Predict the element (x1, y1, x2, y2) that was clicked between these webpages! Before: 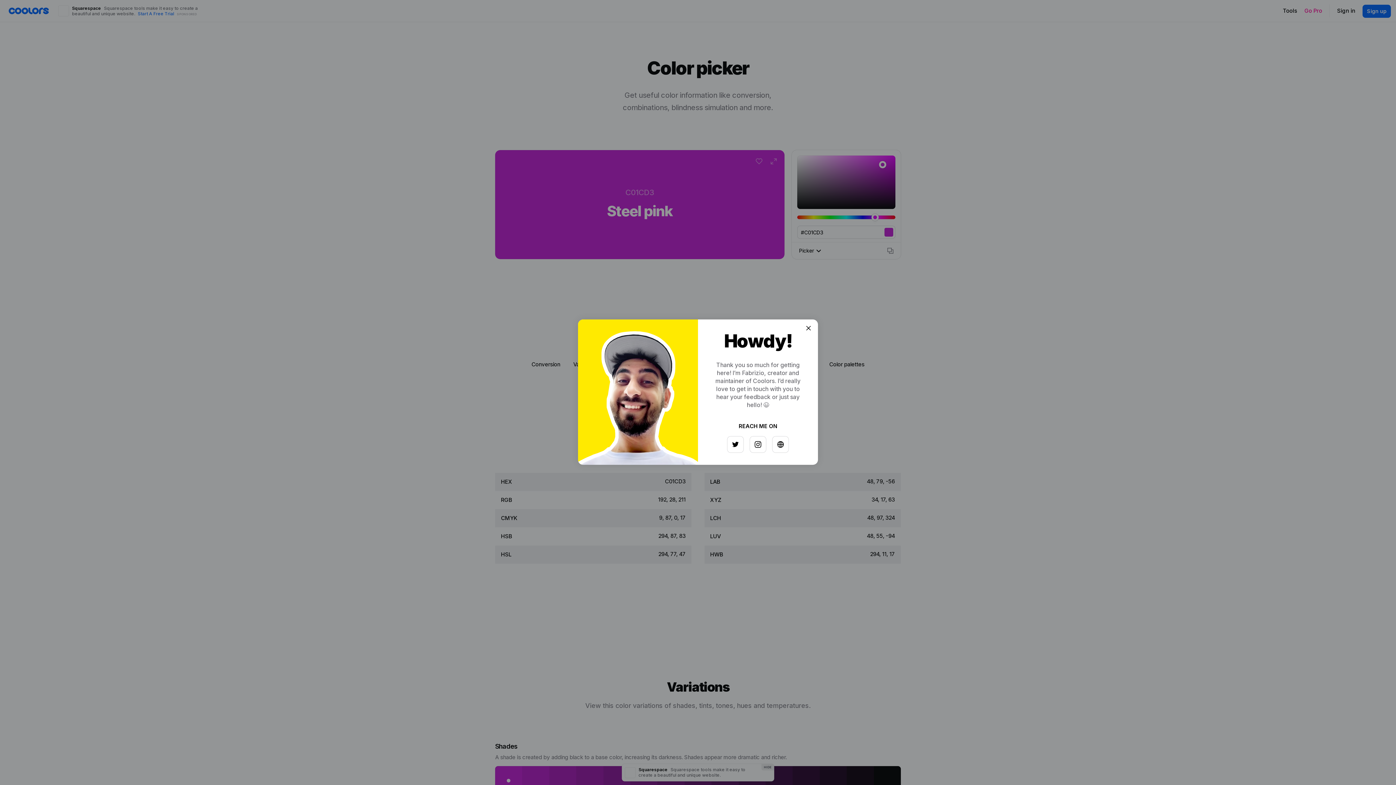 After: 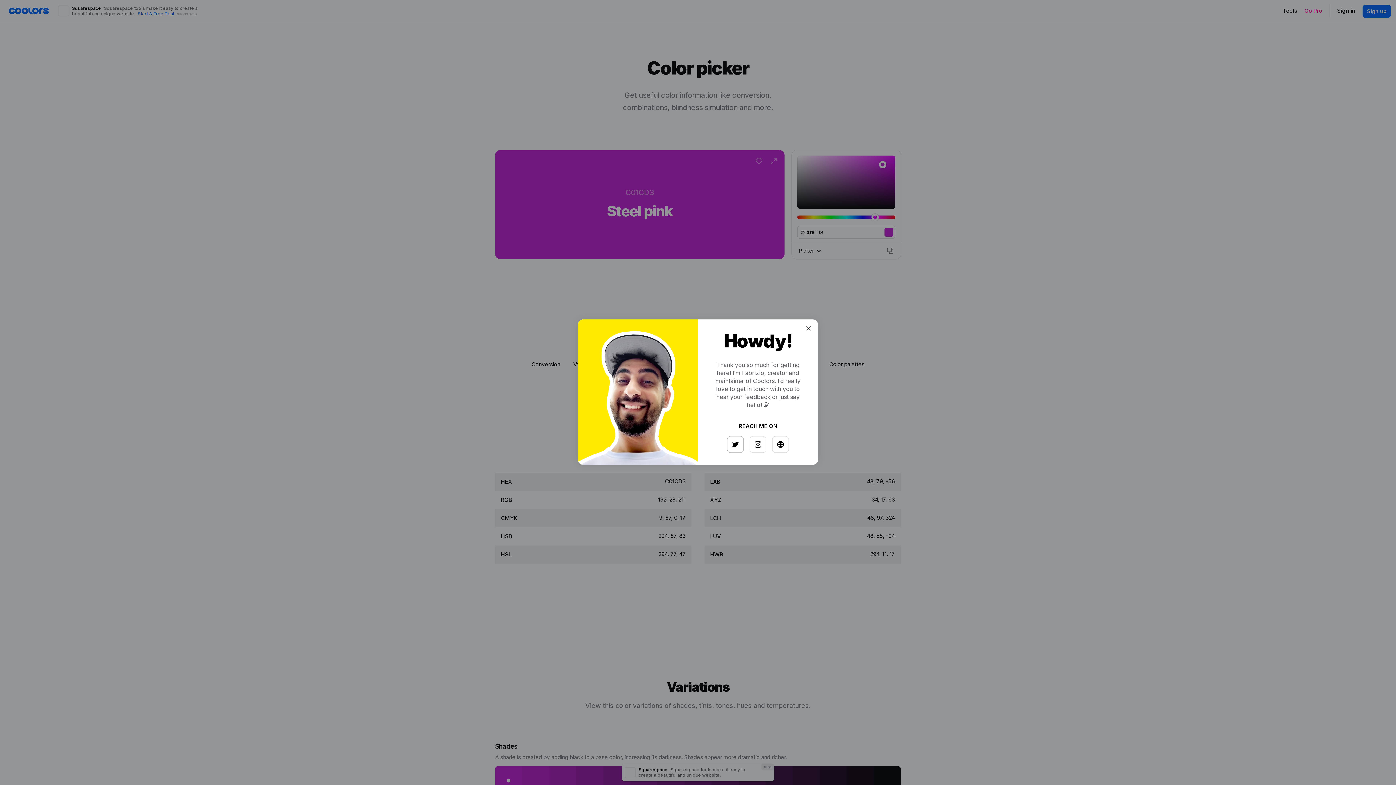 Action: bbox: (725, 433, 741, 449)